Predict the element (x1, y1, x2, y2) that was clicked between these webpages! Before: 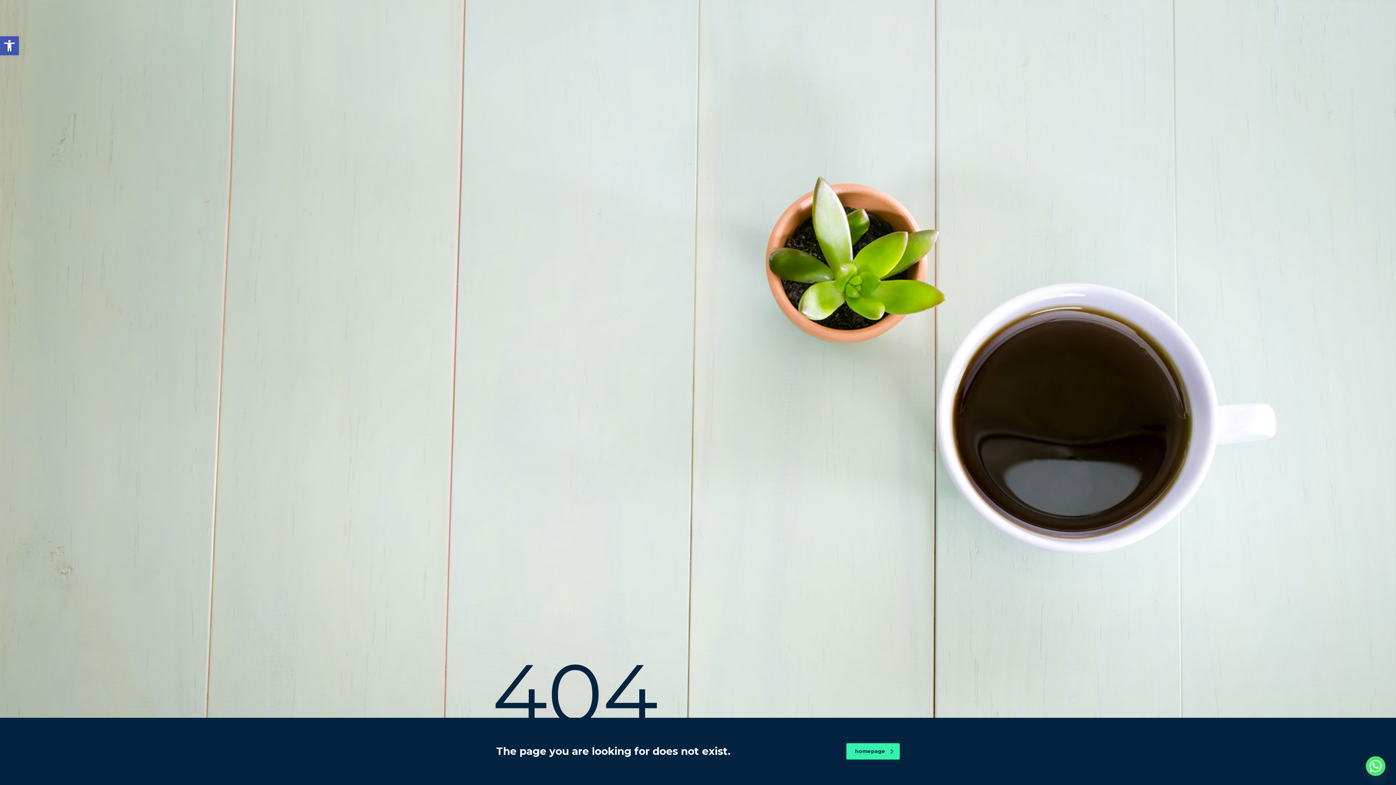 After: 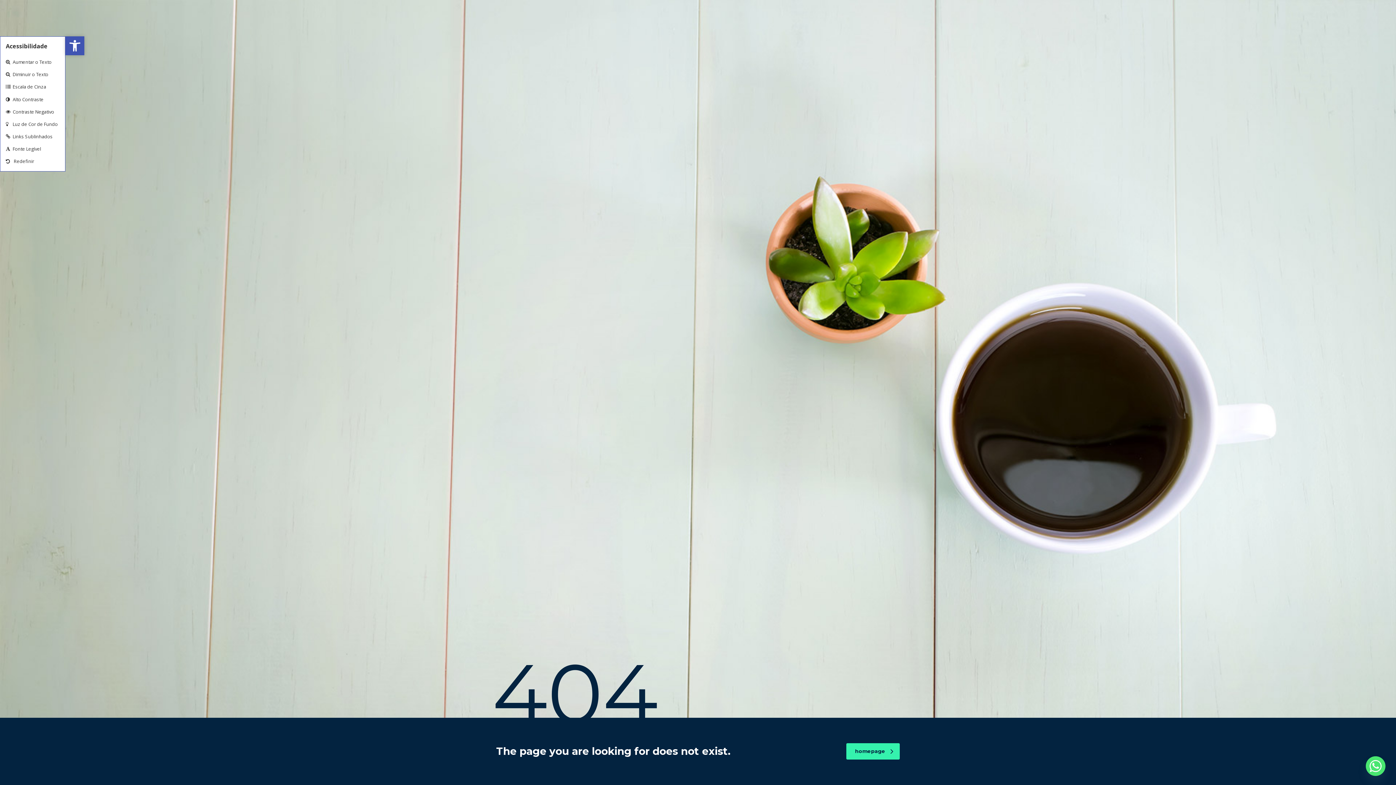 Action: label: Abrir a barra de ferramentas bbox: (0, 36, 18, 55)